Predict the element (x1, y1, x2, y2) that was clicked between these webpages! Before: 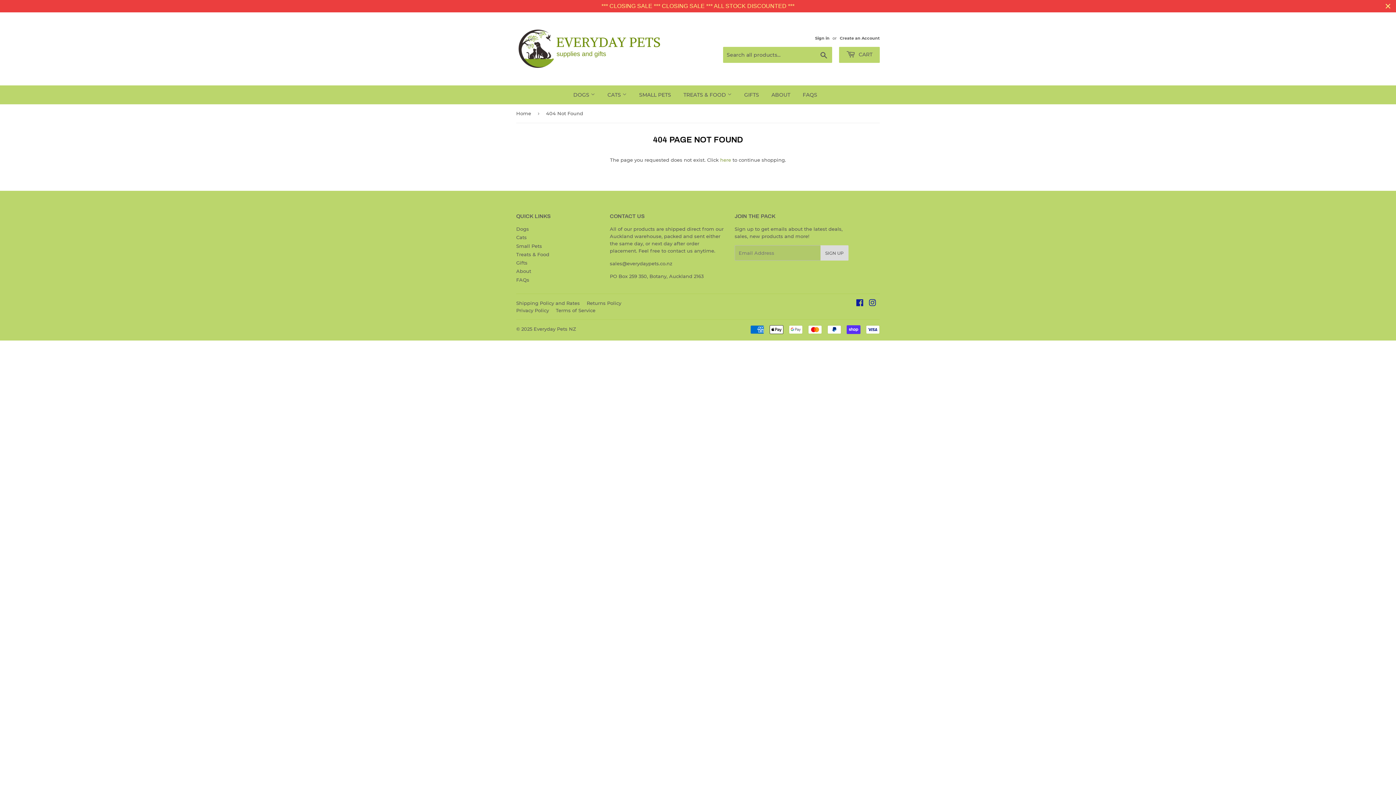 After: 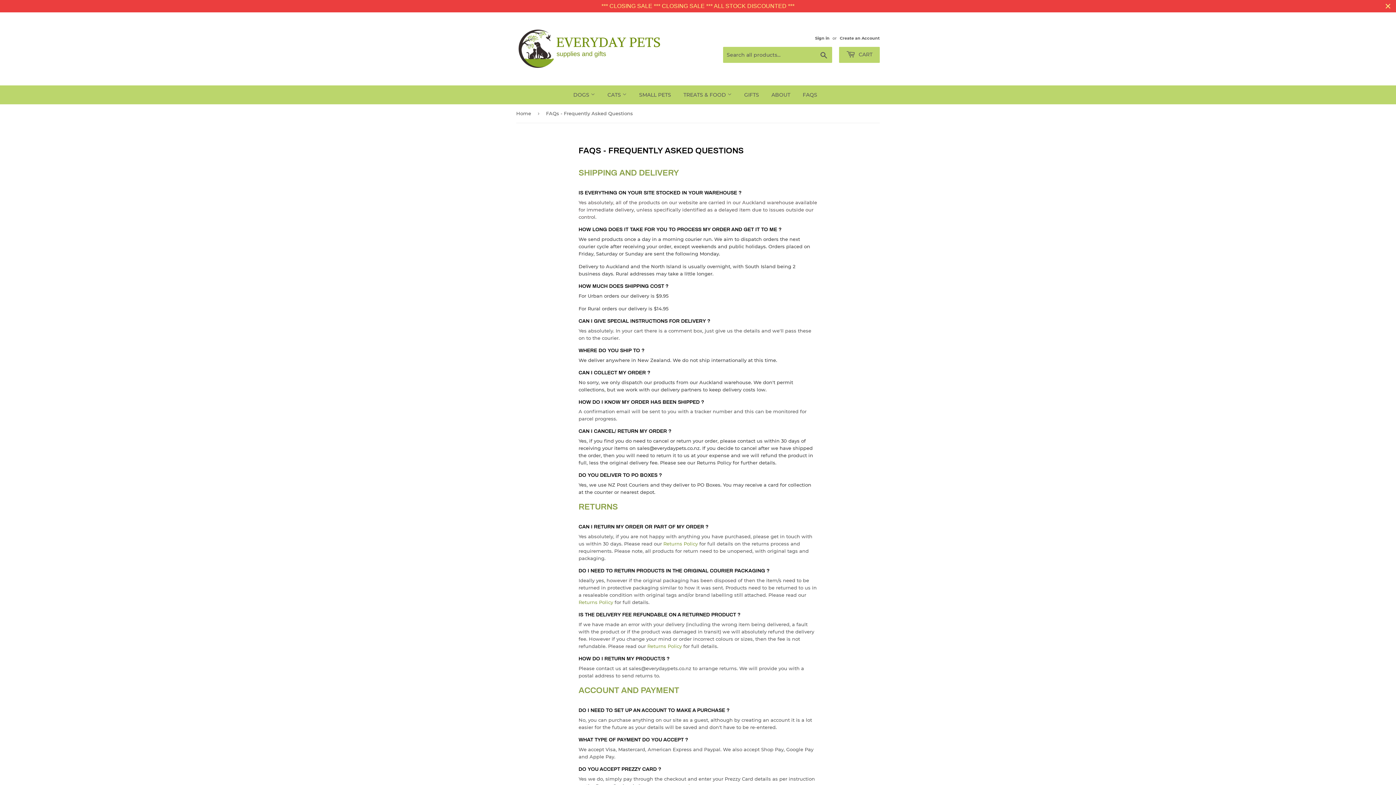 Action: label: FAQs bbox: (516, 276, 529, 282)